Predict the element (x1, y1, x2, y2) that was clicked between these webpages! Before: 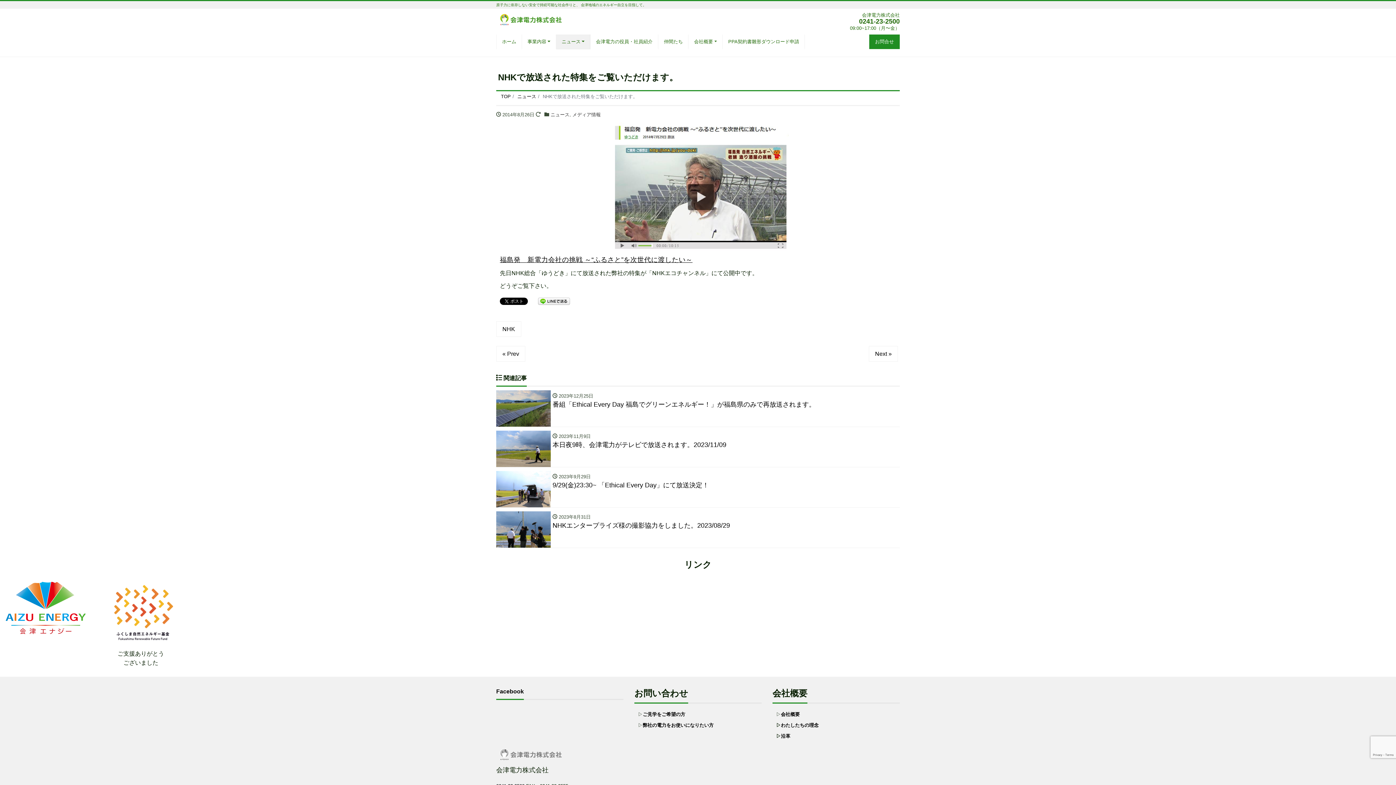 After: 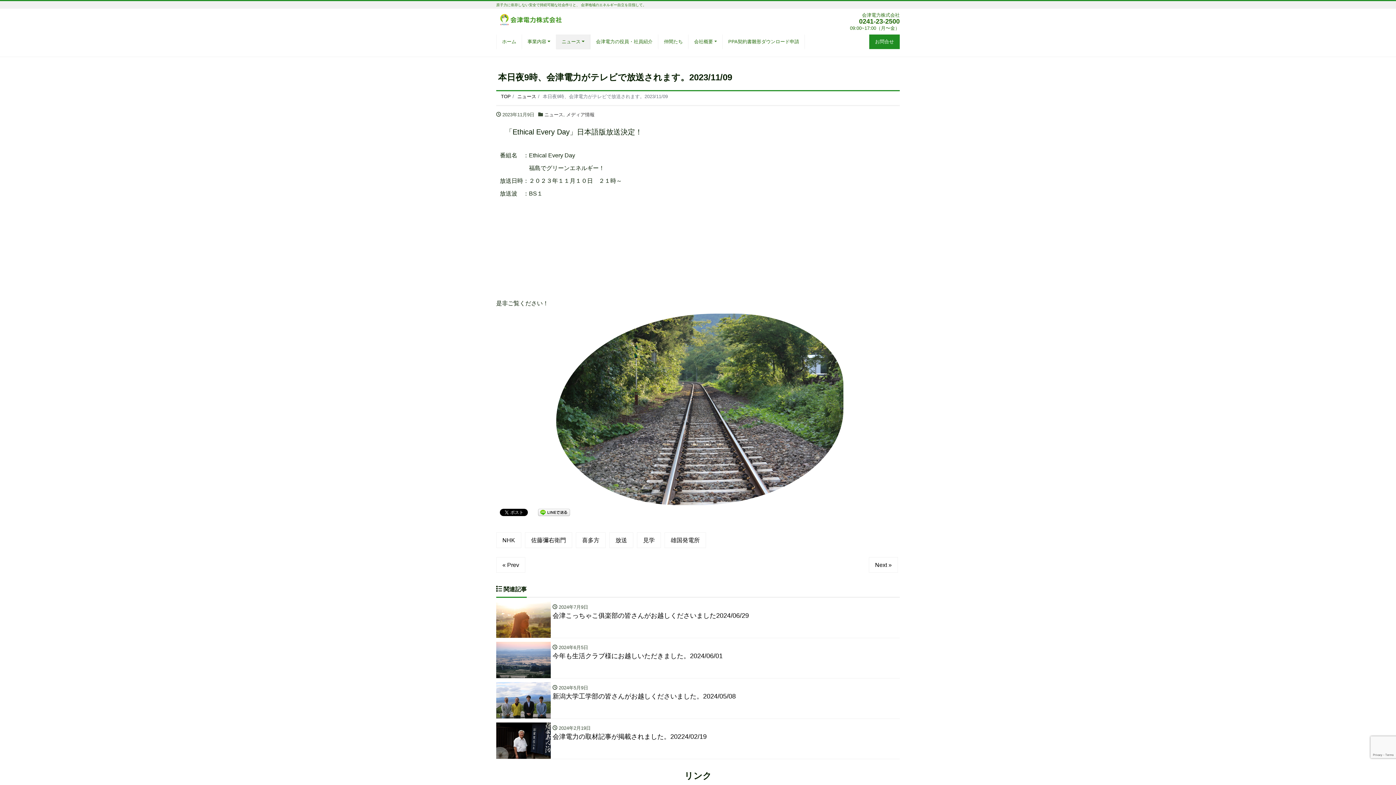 Action: label:  
	 2023年11月9日
本日夜9時、会津電力がテレビで放送されます。2023/11/09 bbox: (496, 430, 900, 467)